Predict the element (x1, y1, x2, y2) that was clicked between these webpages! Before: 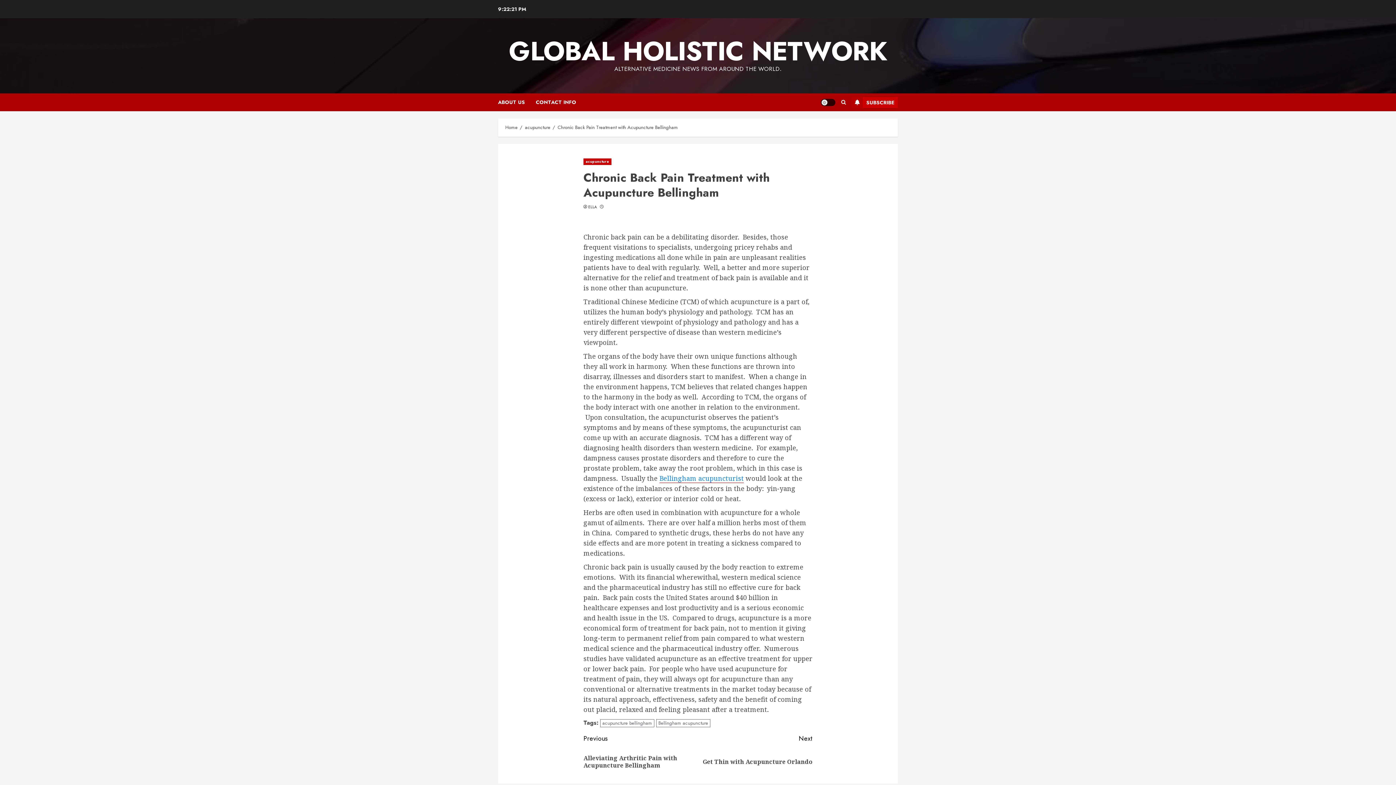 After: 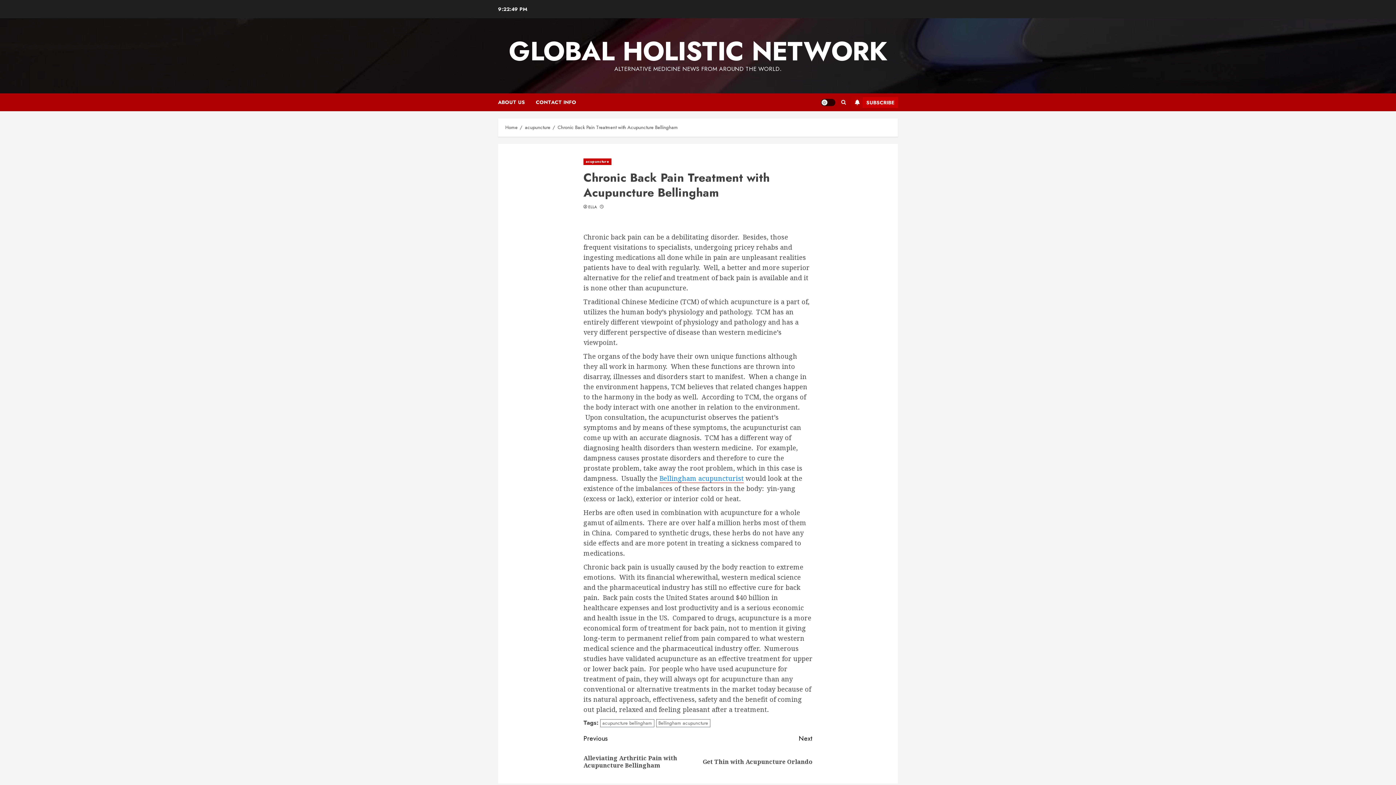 Action: bbox: (852, 96, 898, 107) label: SUBSCRIBE